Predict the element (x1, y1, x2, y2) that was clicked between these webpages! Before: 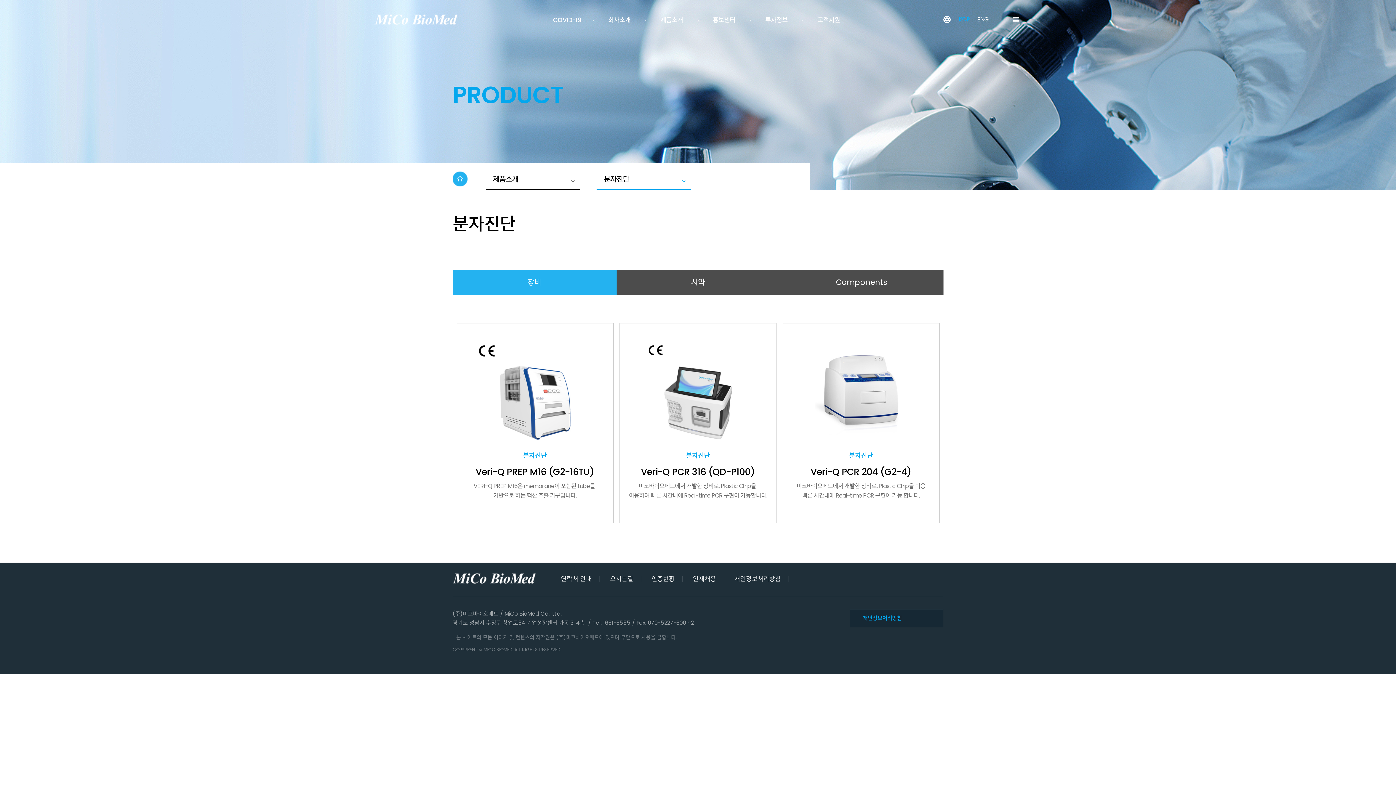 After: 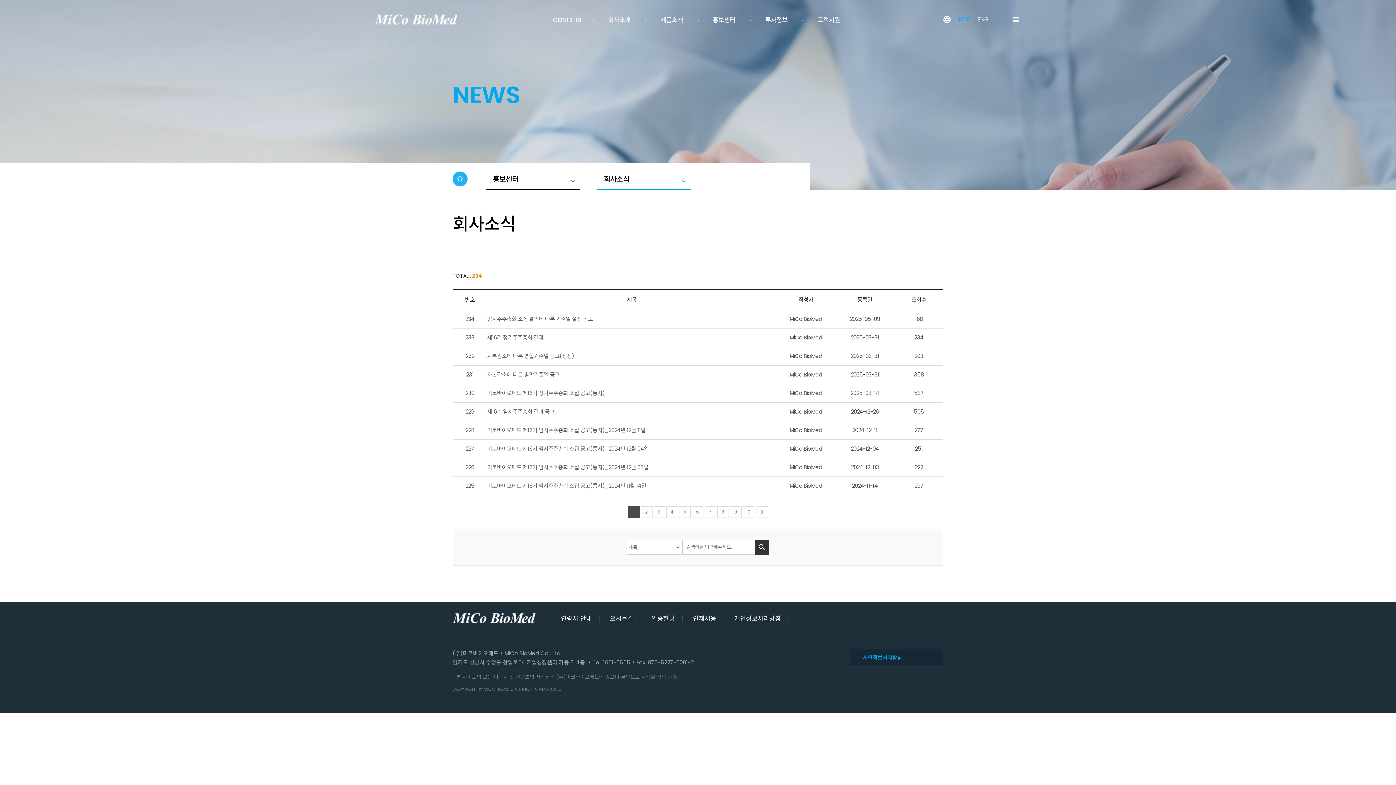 Action: bbox: (698, 0, 750, 40) label: 홍보센터